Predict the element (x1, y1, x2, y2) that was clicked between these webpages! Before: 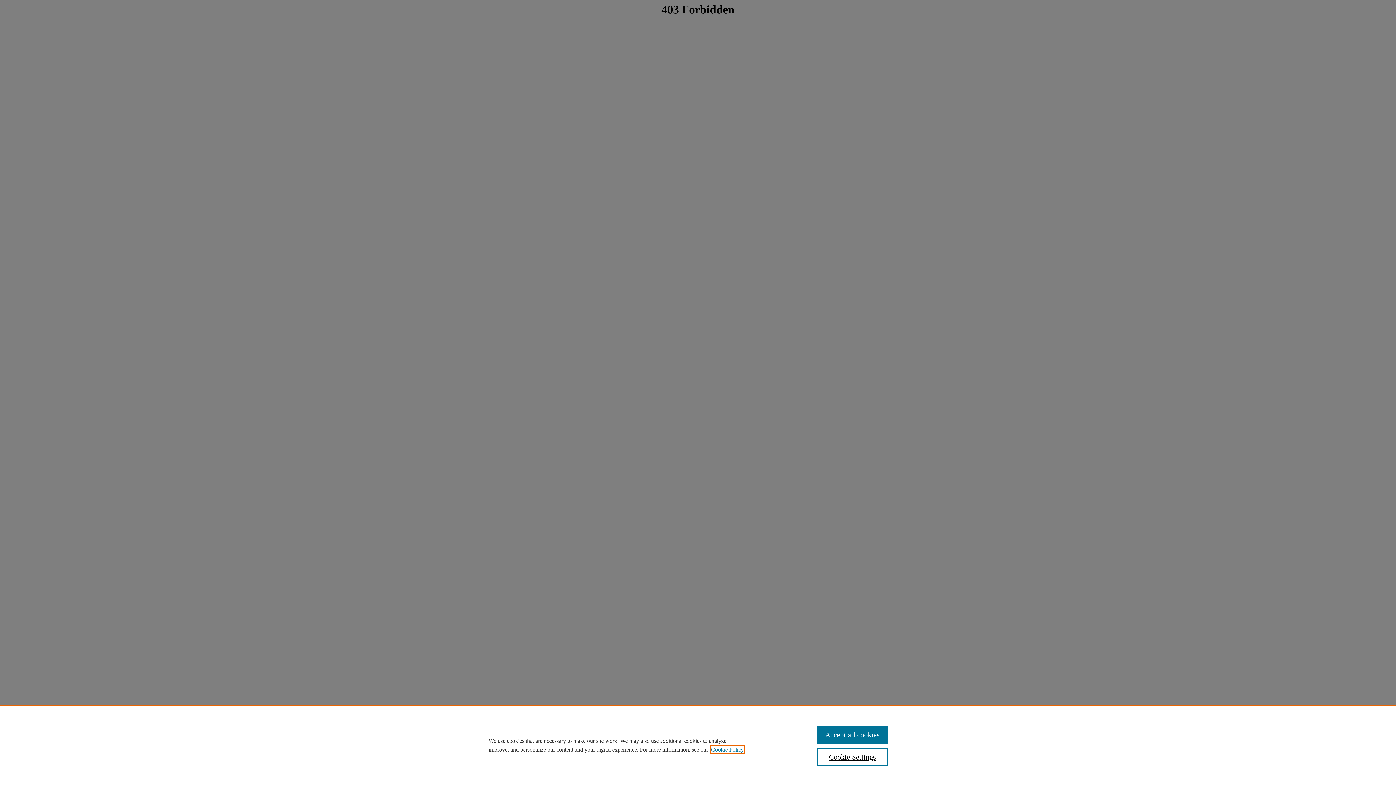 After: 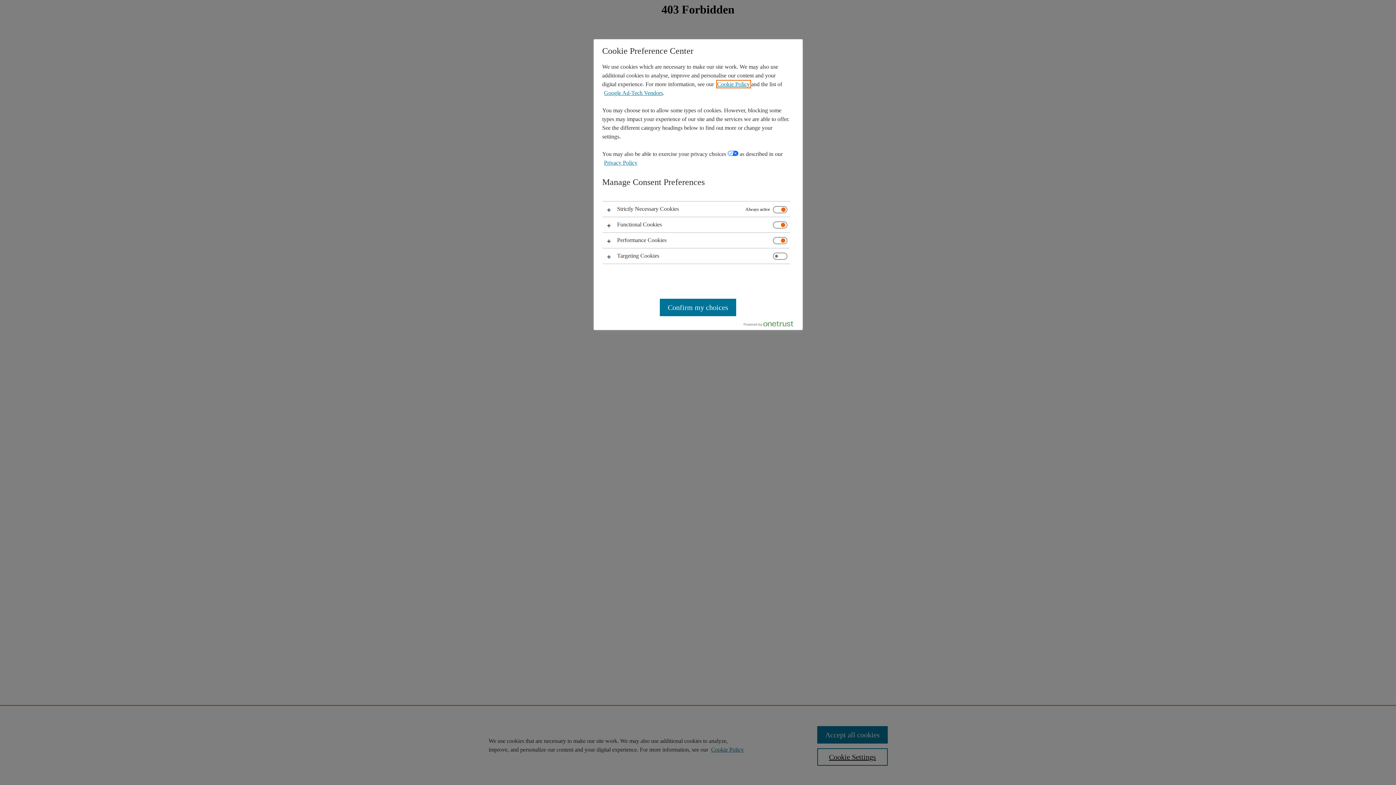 Action: bbox: (817, 748, 887, 766) label: Cookie Settings